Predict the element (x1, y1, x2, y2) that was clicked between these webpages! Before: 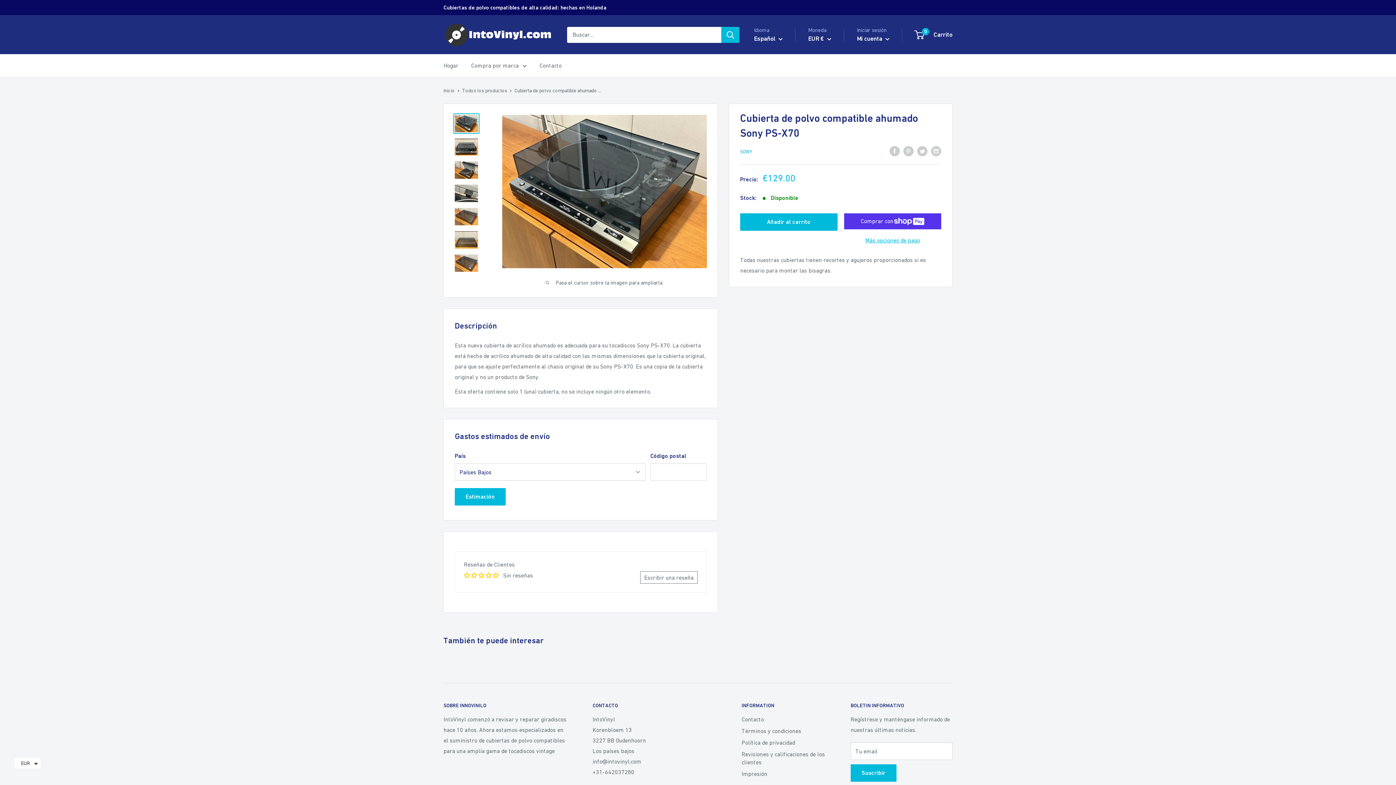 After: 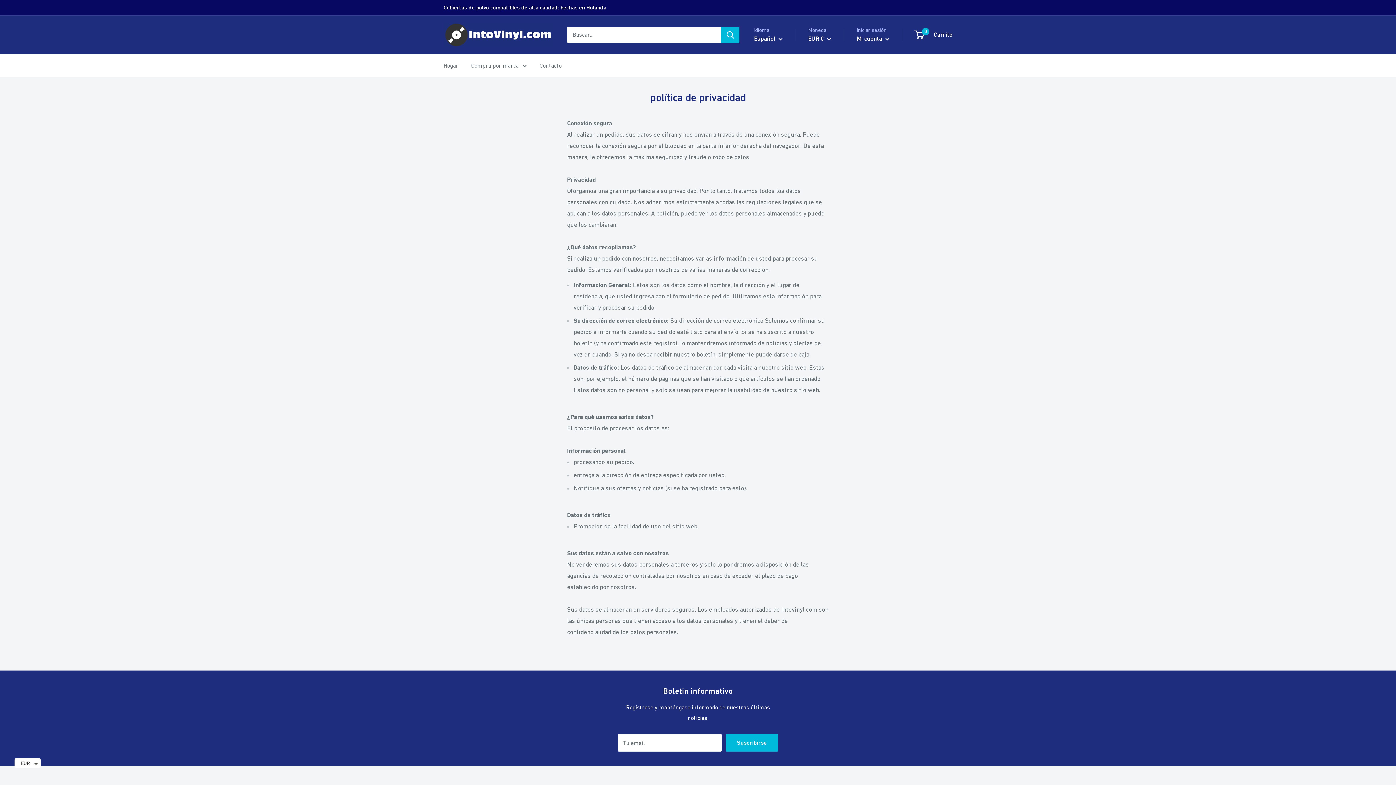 Action: bbox: (741, 737, 825, 748) label: Política de privacidad